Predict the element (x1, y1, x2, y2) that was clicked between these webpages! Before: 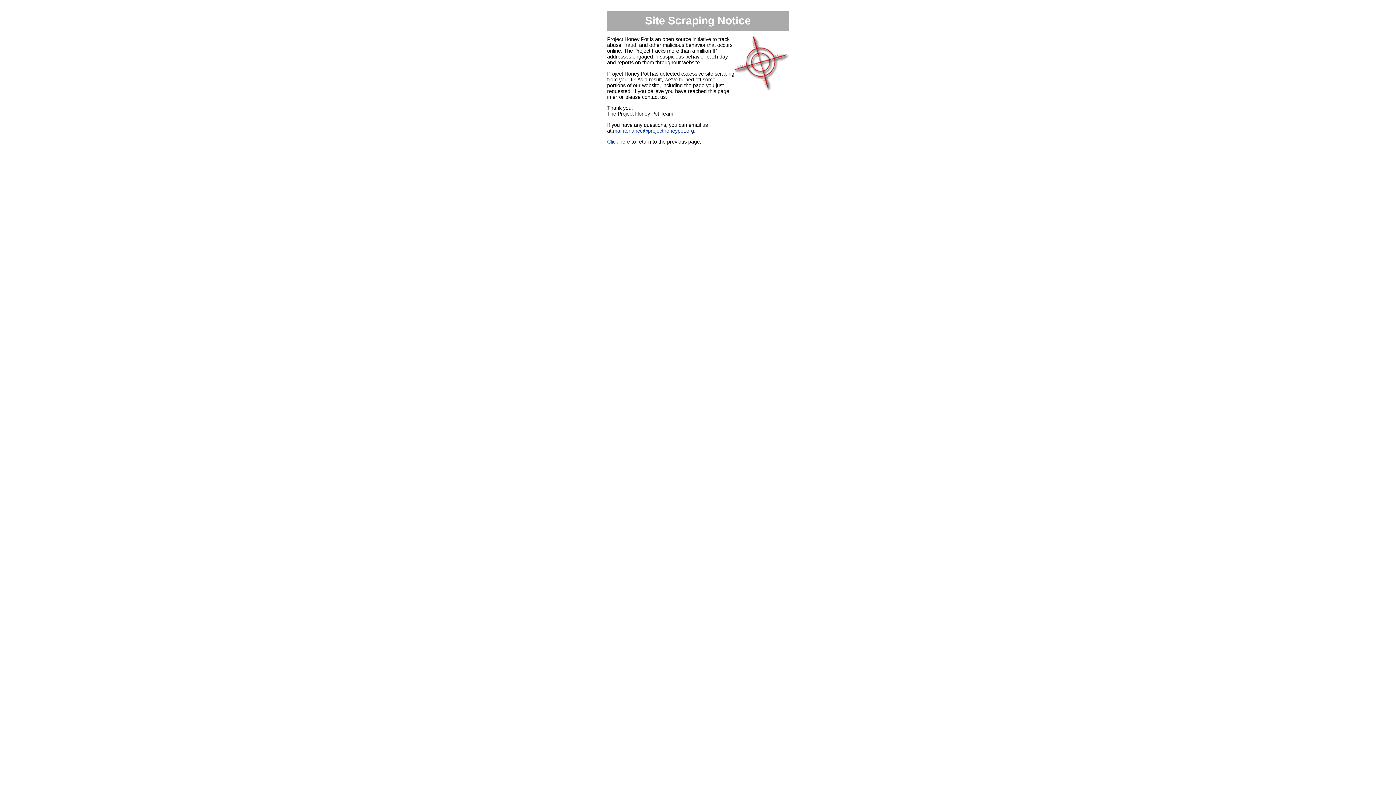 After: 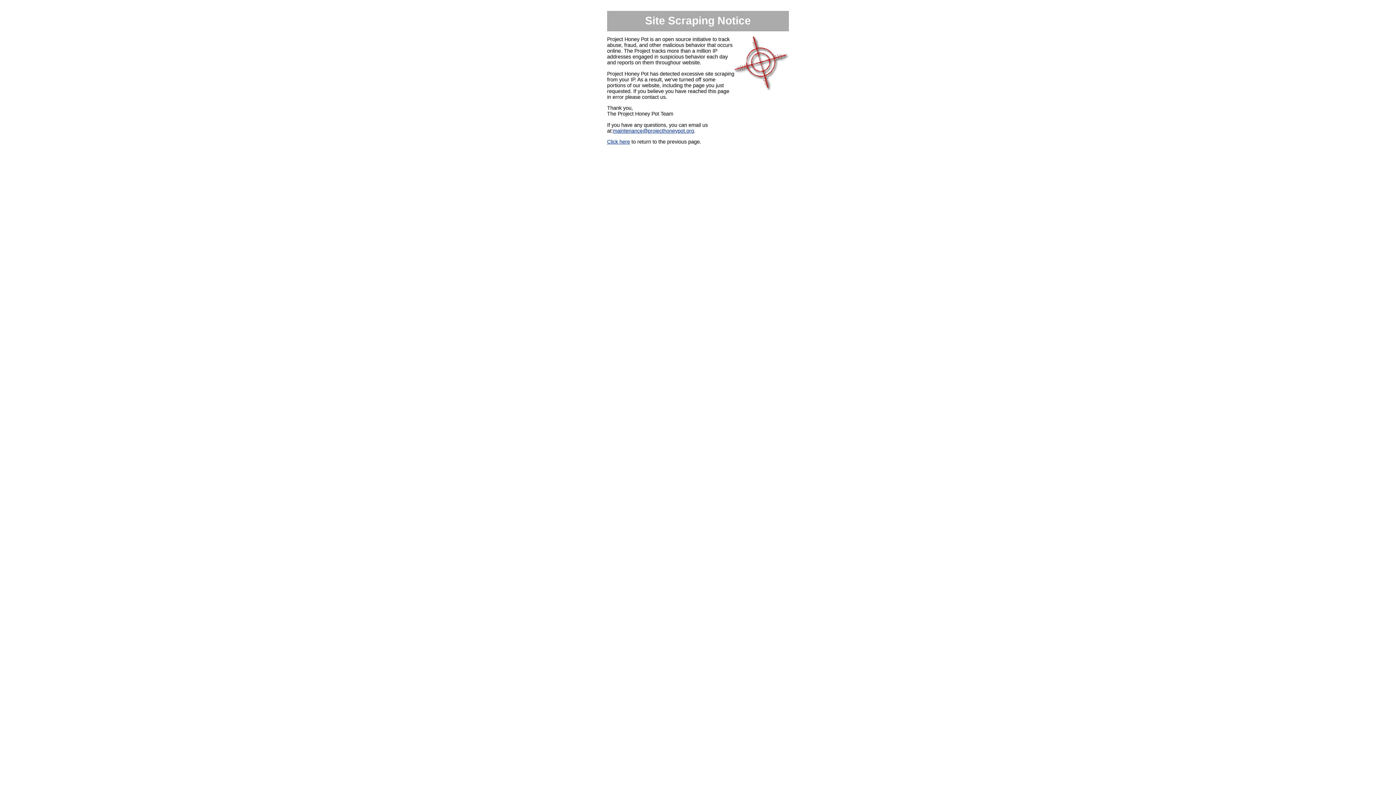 Action: label: maintenance@projecthoneypot.org bbox: (613, 127, 694, 133)